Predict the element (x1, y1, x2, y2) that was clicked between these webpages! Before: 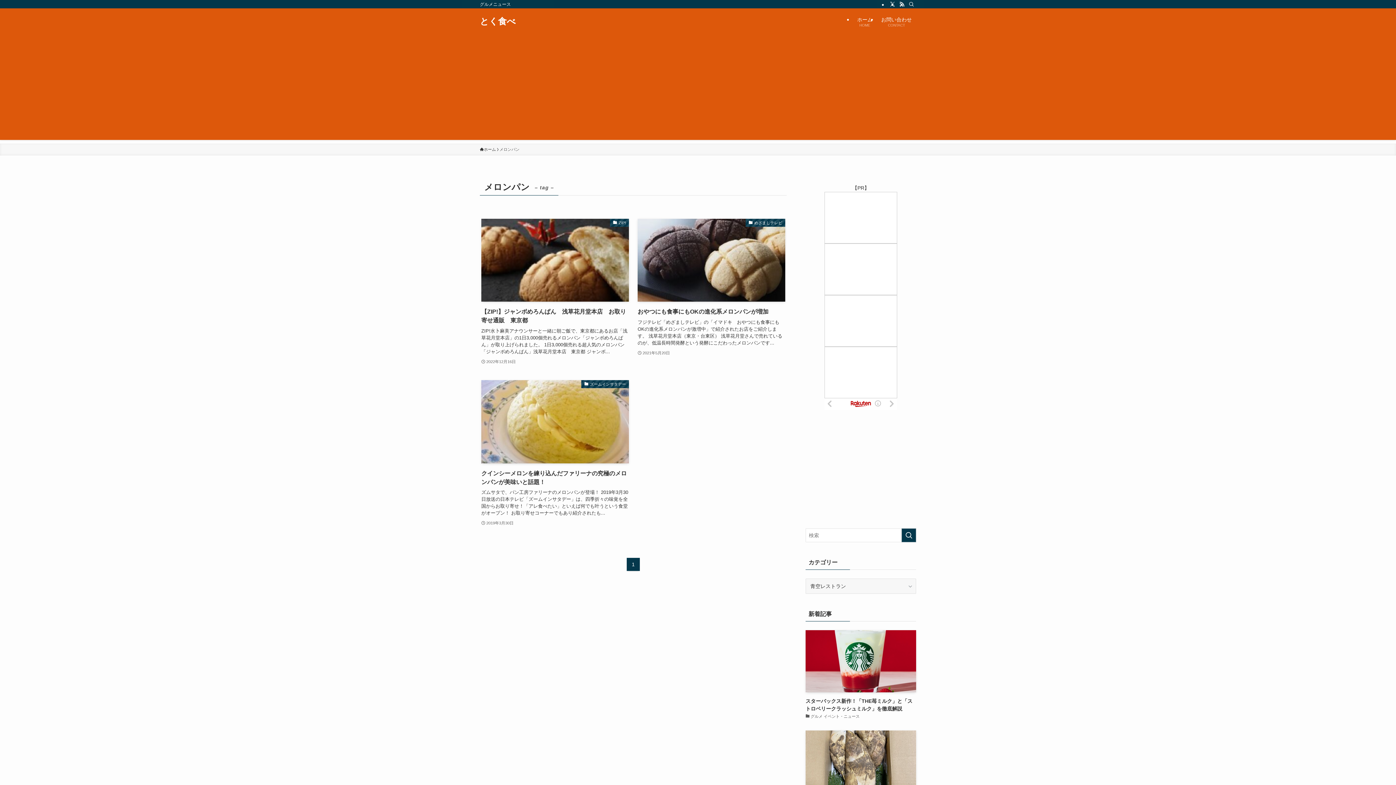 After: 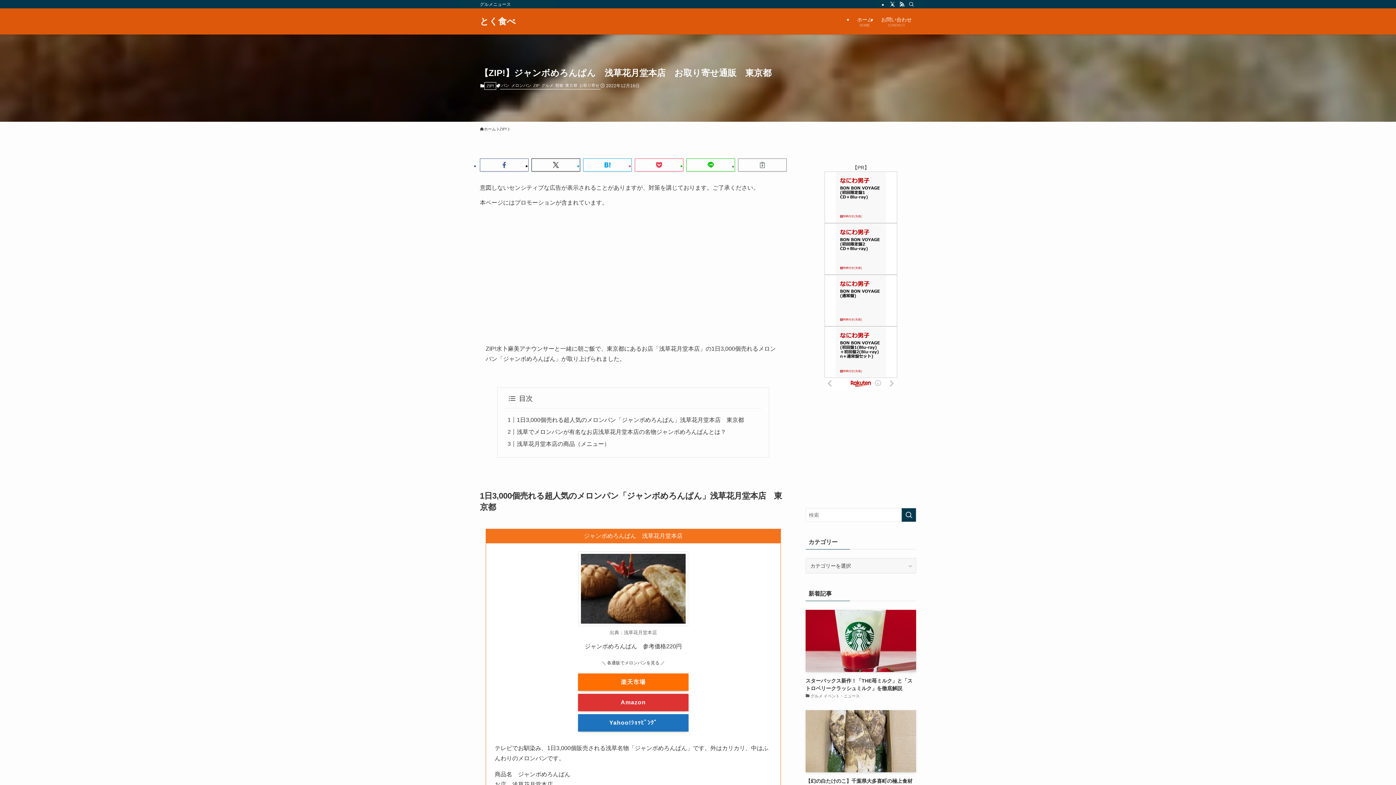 Action: label: ZIP!
【ZIP!】ジャンボめろんぱん　浅草花月堂本店　お取り寄せ通販　東京都
ZIP!水卜麻美アナウンサーと一緒に朝ご飯で、東京都にあるお店「浅草花月堂本店」の1日3,000個売れるメロンパン「ジャンボめろんぱん」が取り上げられました。 1日3,000個売れる超人気のメロンパン「ジャンボめろんぱん」浅草花月堂本店　東京都 ジャンボ...
2022年12月16日 bbox: (481, 218, 629, 365)